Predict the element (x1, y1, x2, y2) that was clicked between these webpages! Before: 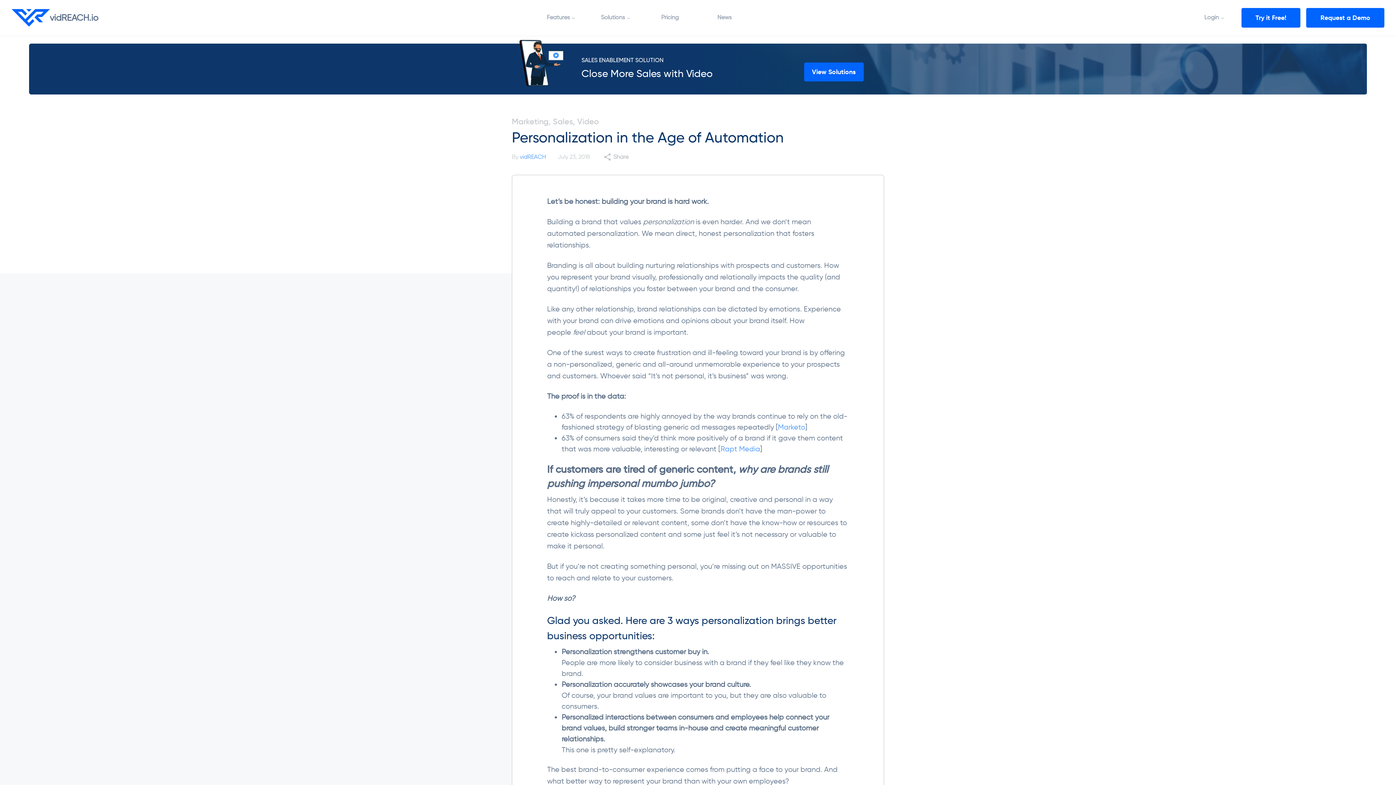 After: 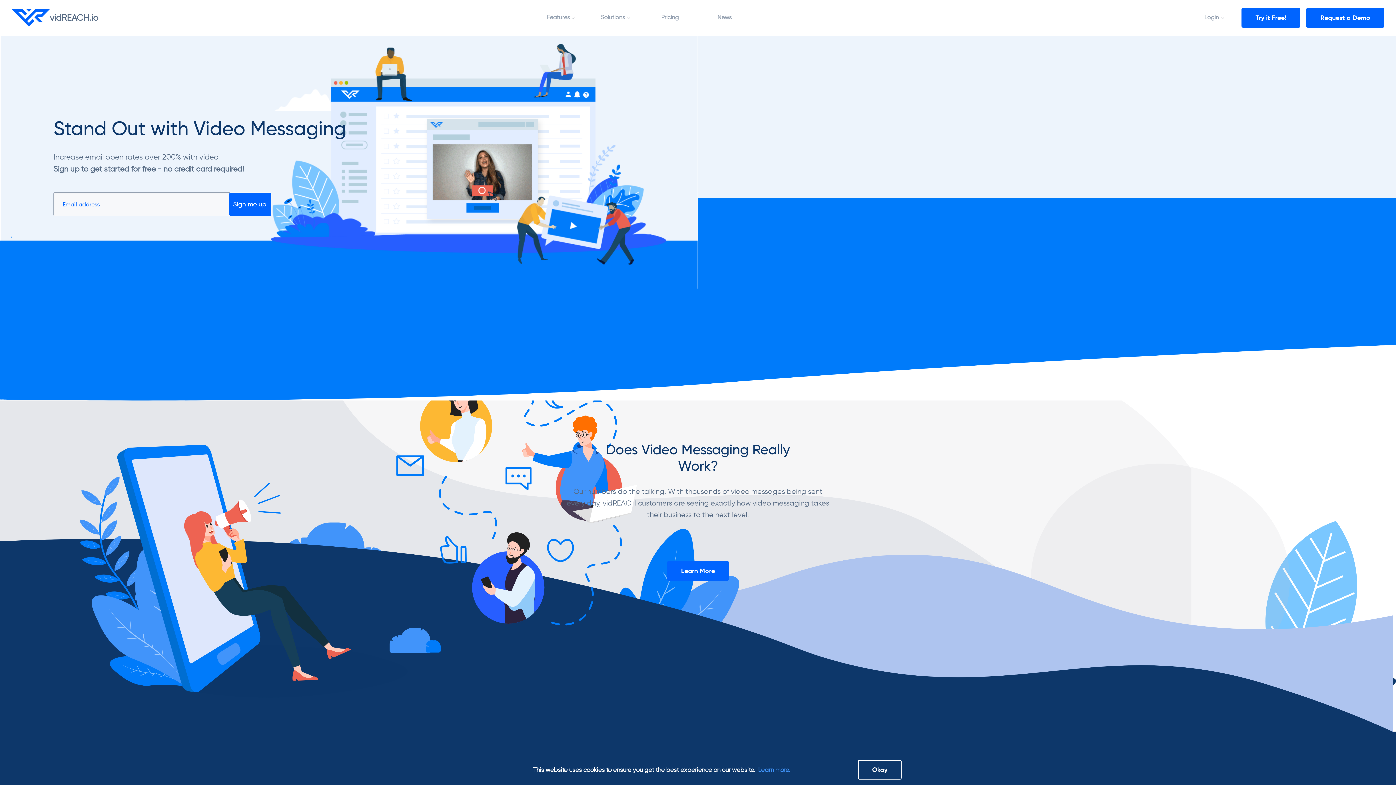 Action: bbox: (11, 9, 98, 26) label: vidREACH.io